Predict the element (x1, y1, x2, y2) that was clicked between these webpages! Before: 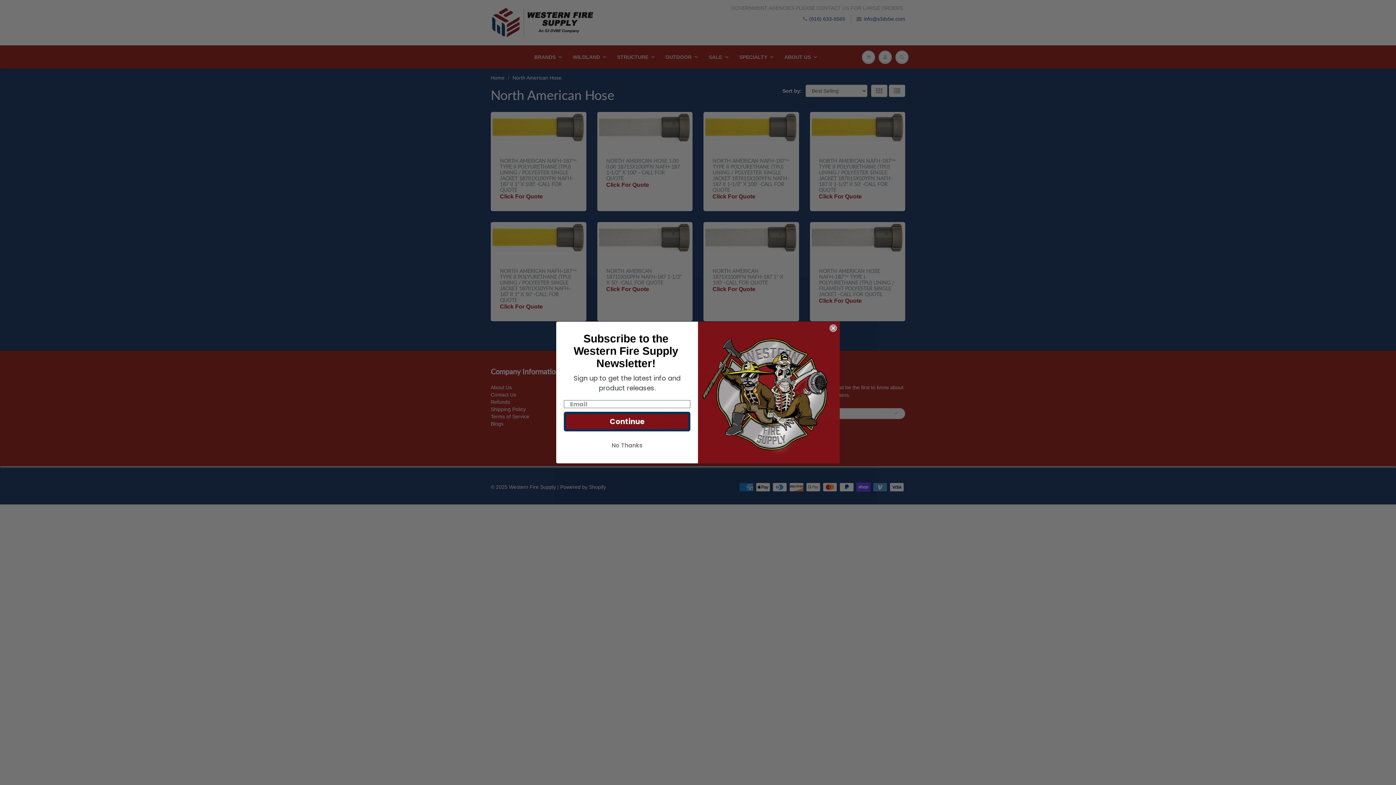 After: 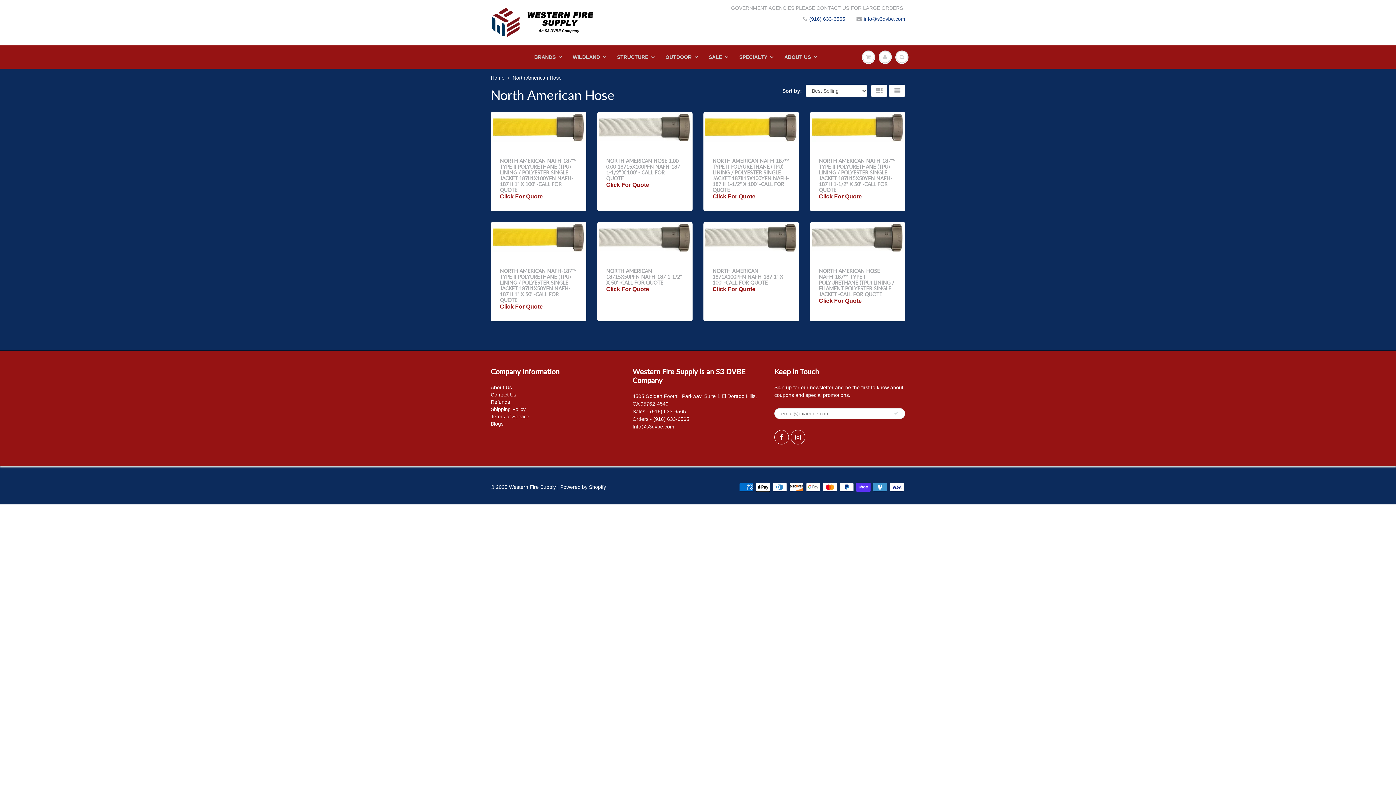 Action: label: Close dialog bbox: (829, 324, 837, 332)